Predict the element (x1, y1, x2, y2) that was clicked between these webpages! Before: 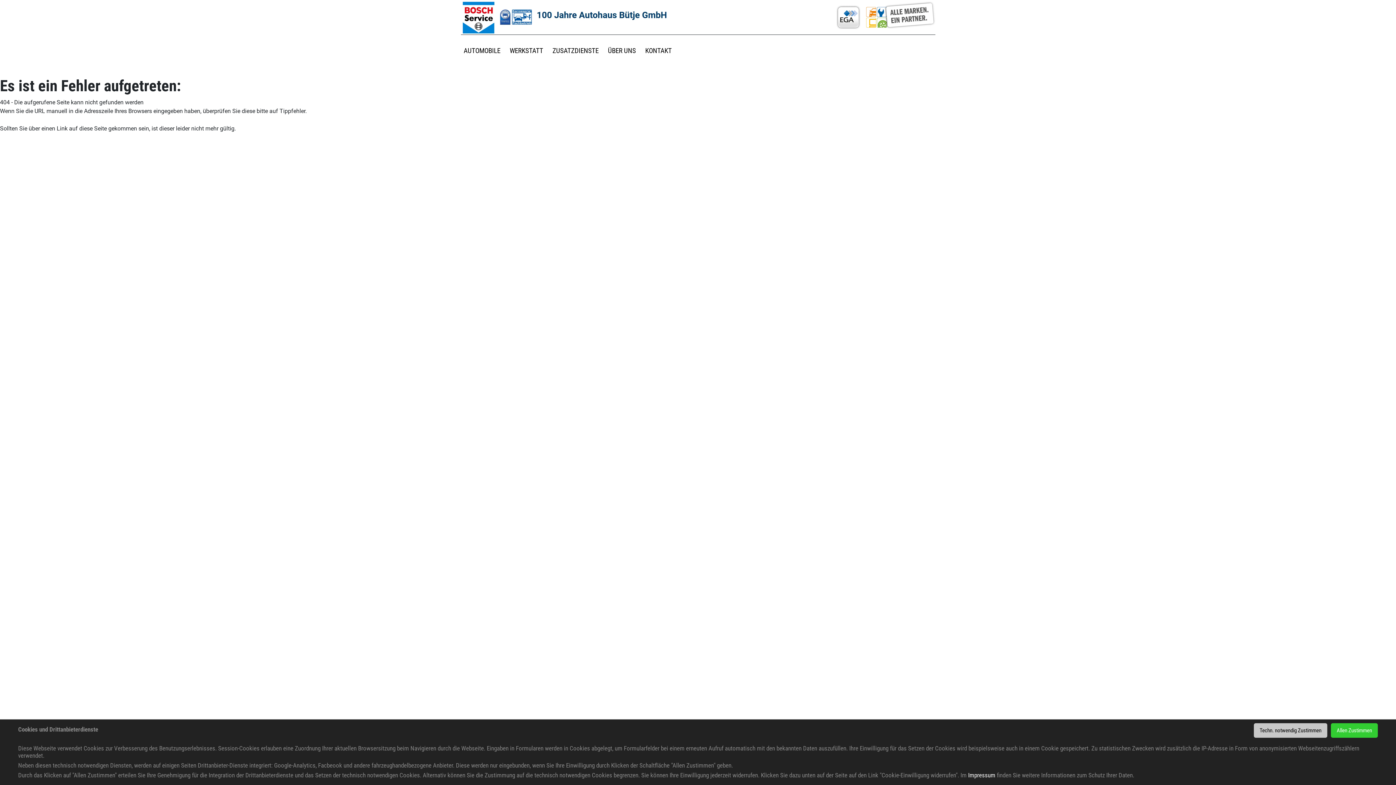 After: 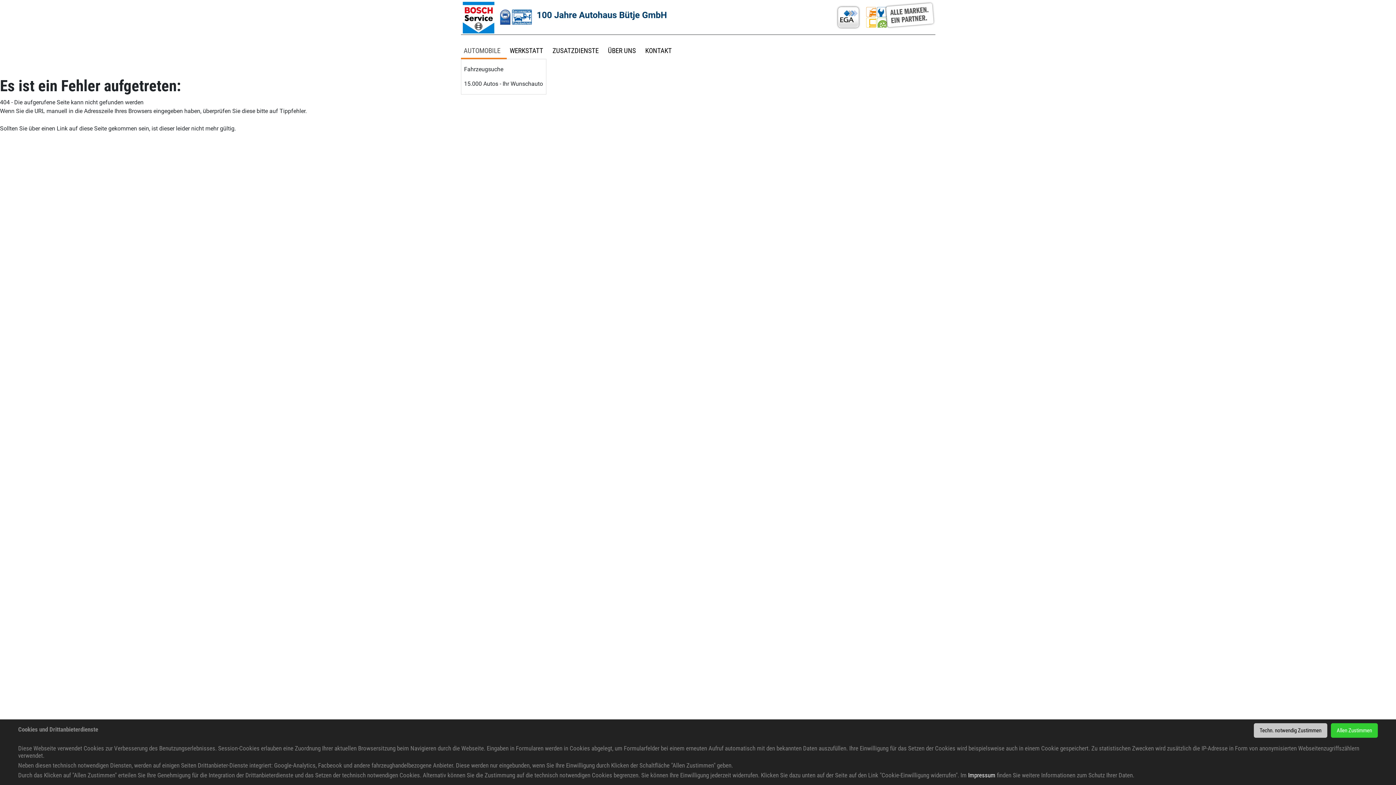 Action: bbox: (460, 40, 503, 56) label: AUTOMOBILE